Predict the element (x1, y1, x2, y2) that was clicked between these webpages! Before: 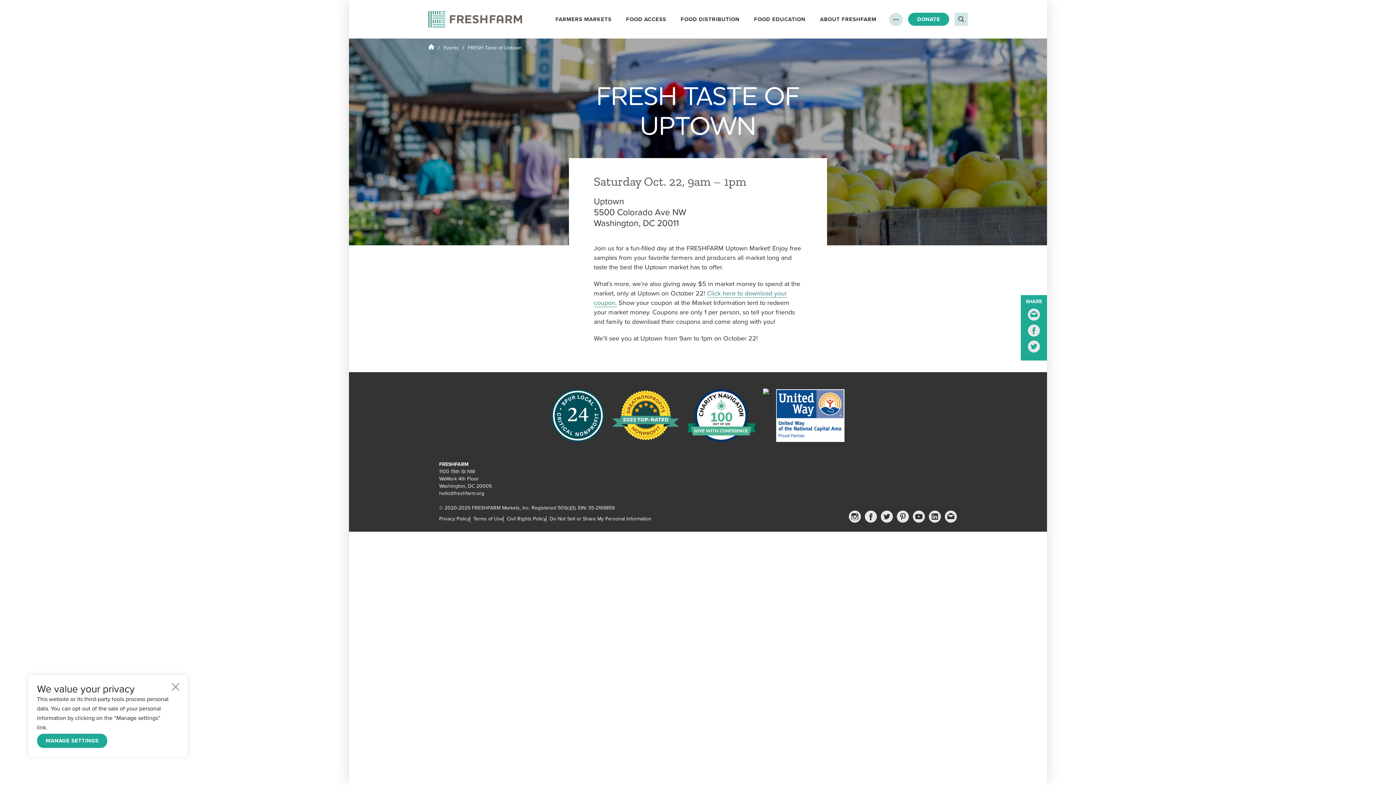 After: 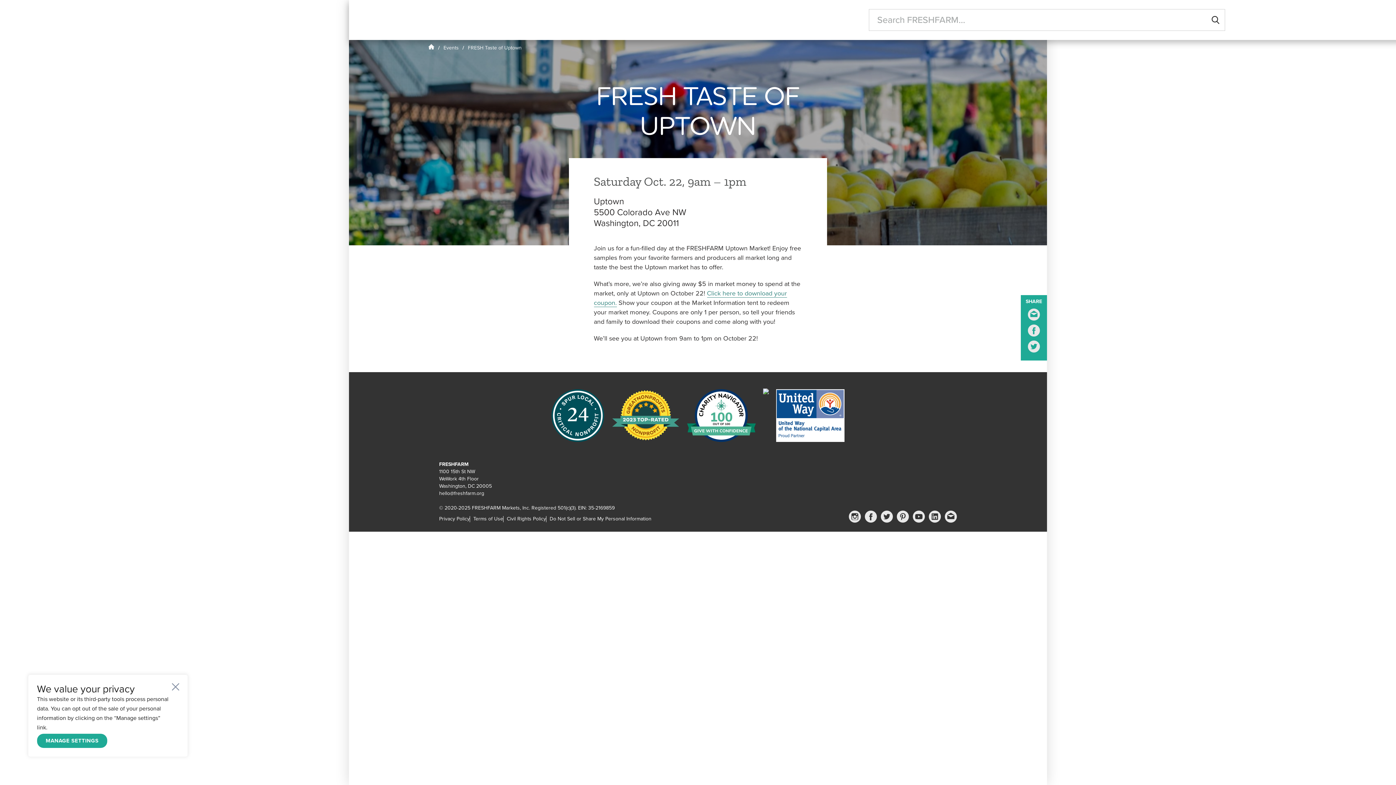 Action: label: Open Search bbox: (954, 12, 968, 25)